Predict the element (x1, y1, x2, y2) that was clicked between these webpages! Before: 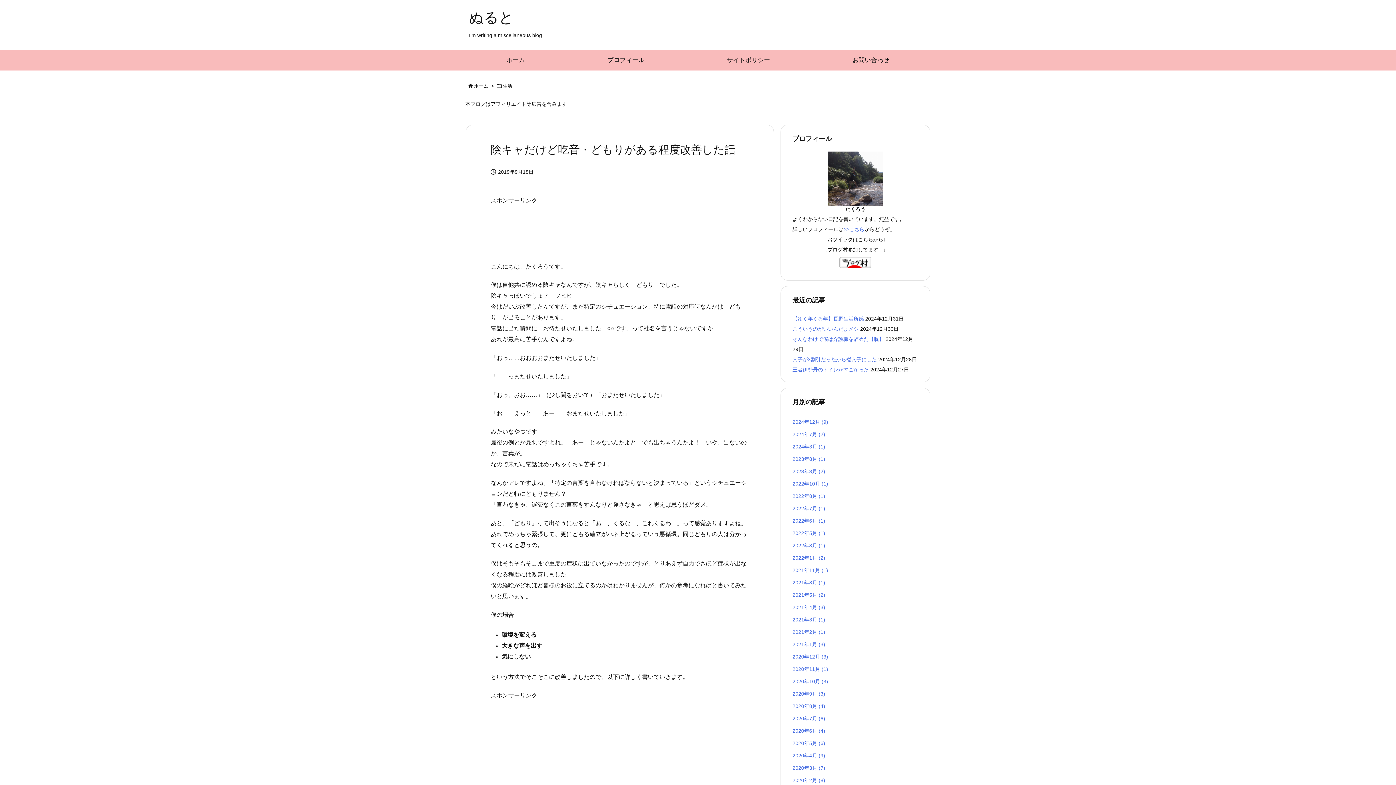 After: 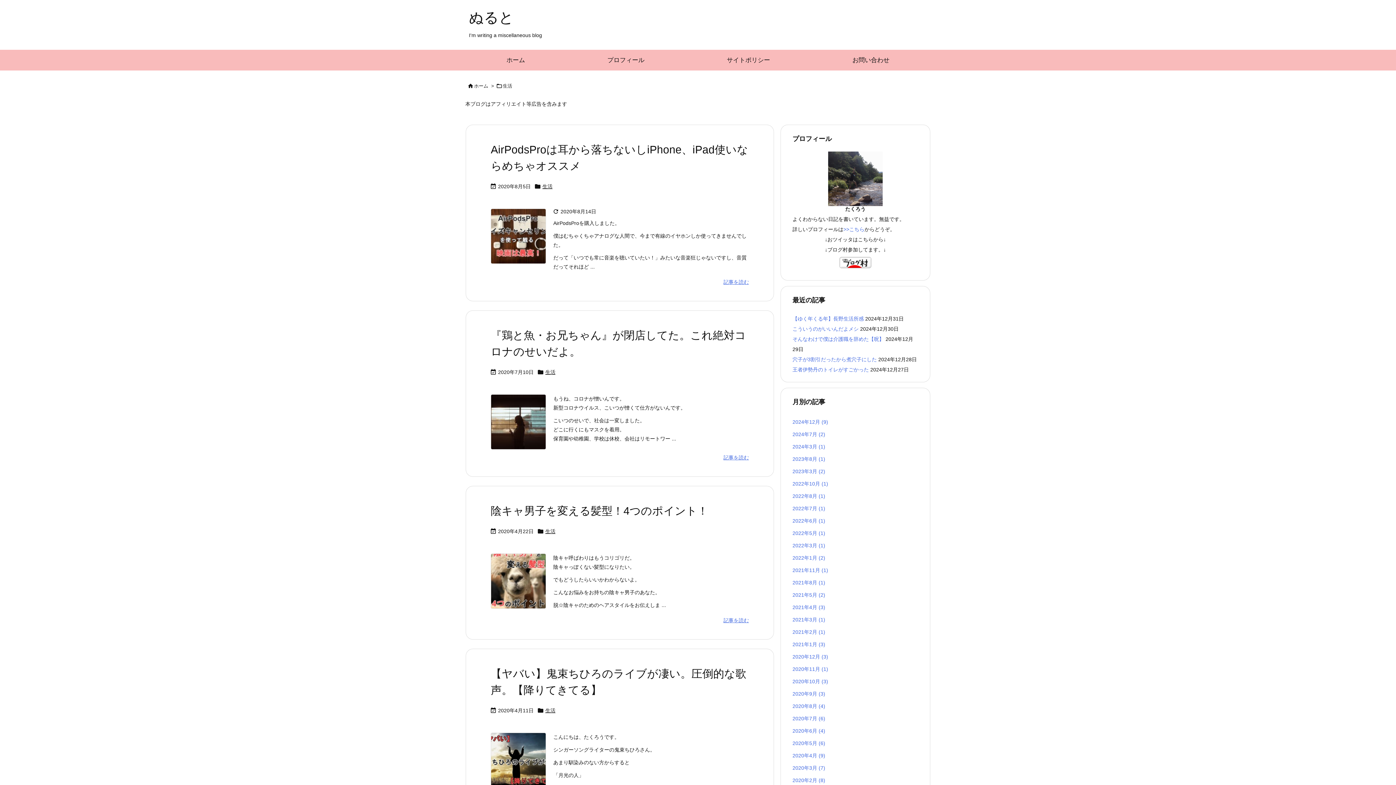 Action: bbox: (502, 83, 512, 88) label: 生活